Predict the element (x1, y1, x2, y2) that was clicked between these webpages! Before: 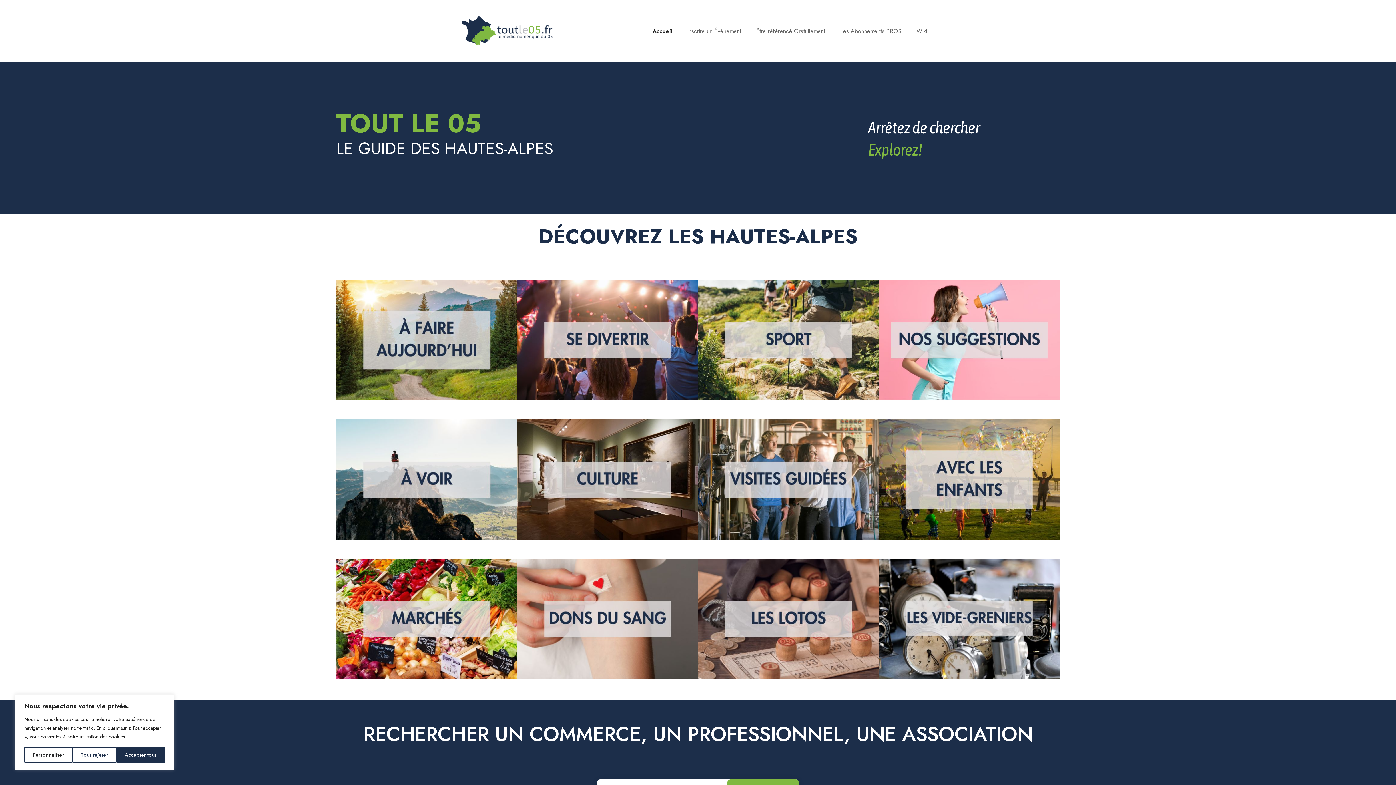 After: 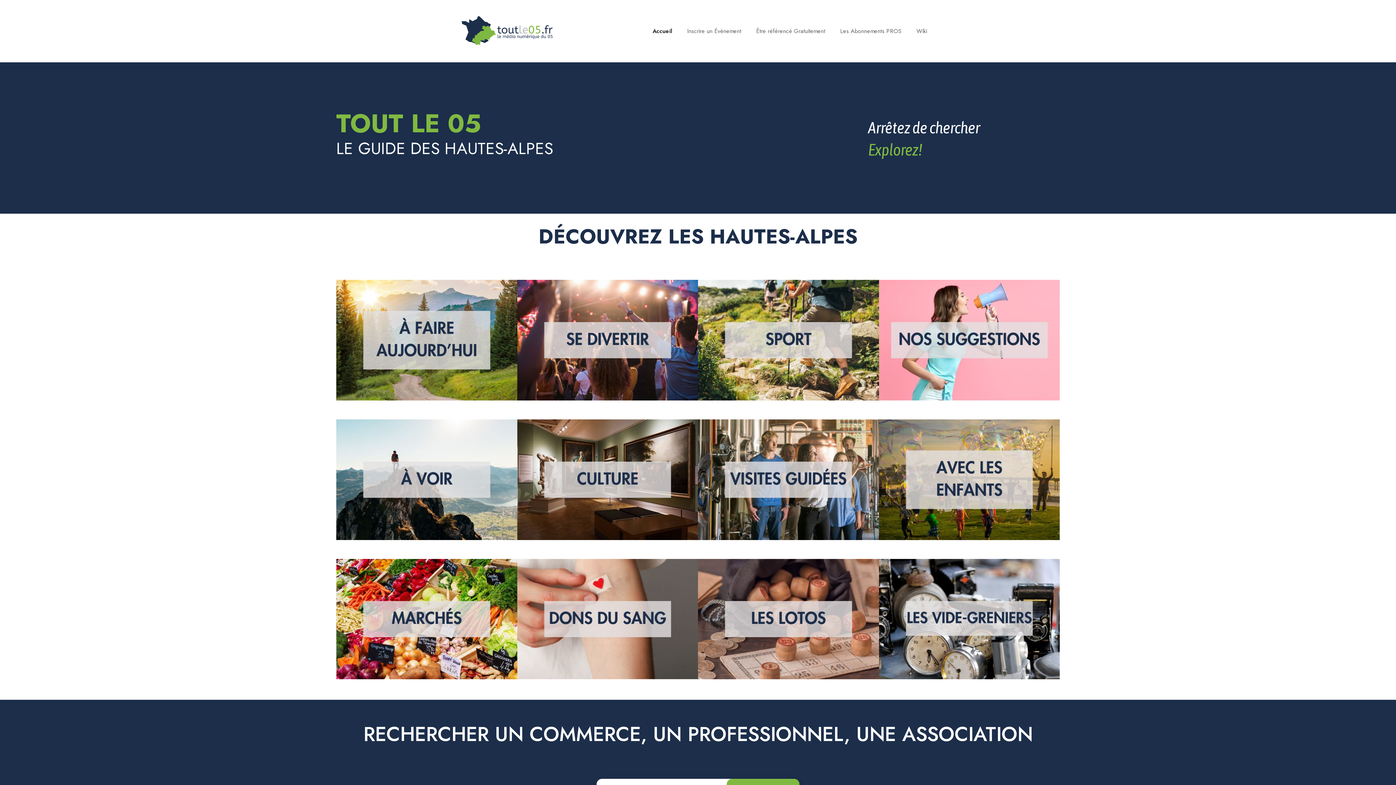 Action: bbox: (72, 747, 116, 763) label: Tout rejeter